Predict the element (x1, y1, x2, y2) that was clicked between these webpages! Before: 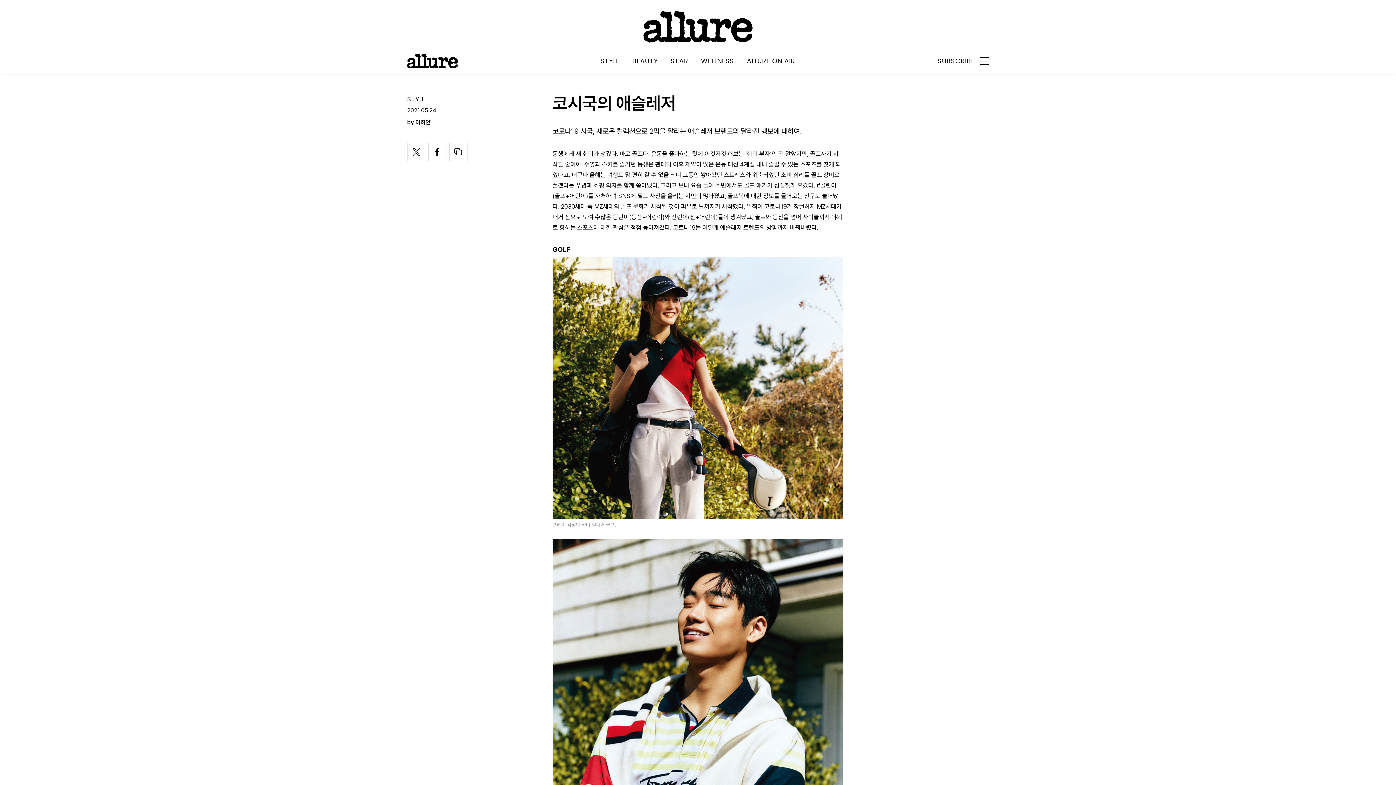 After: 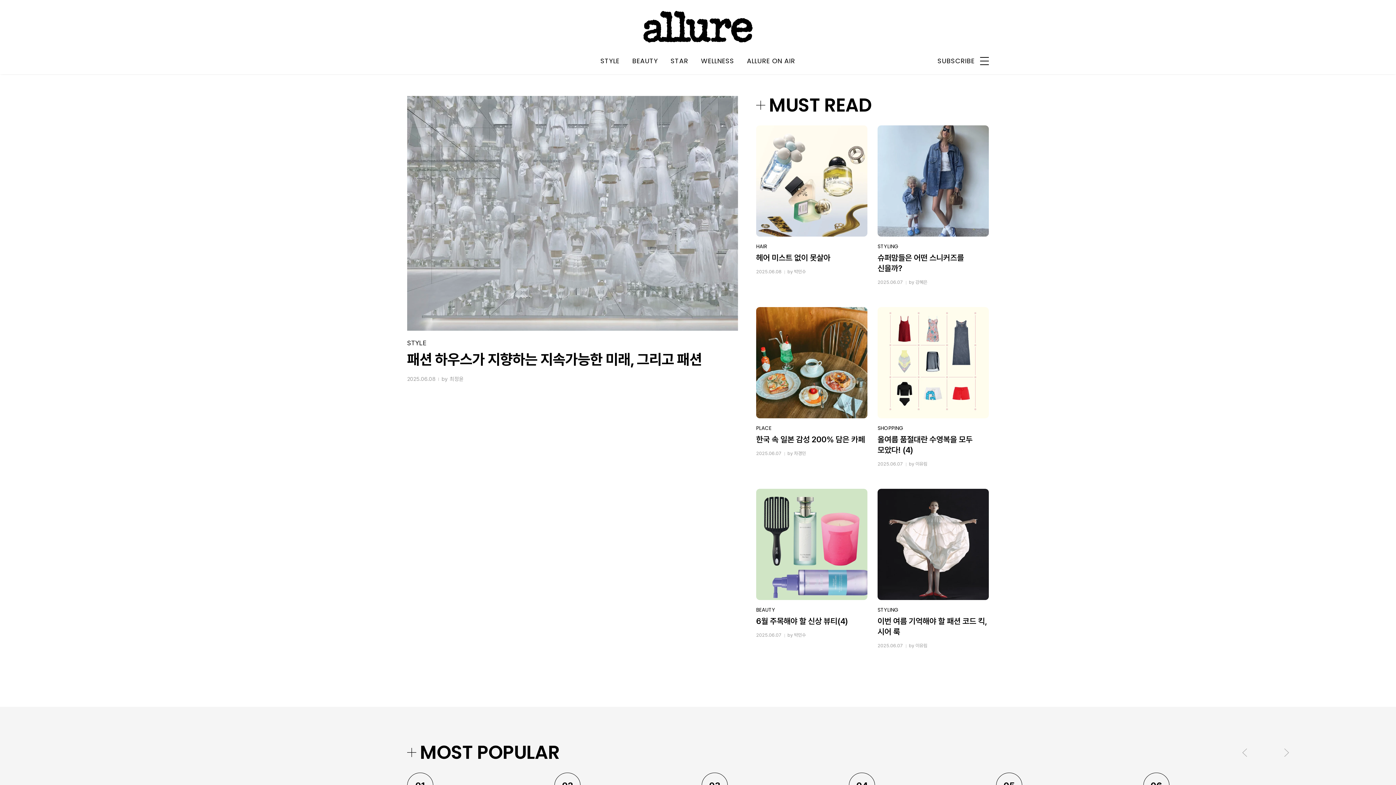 Action: bbox: (643, 21, 752, 30)